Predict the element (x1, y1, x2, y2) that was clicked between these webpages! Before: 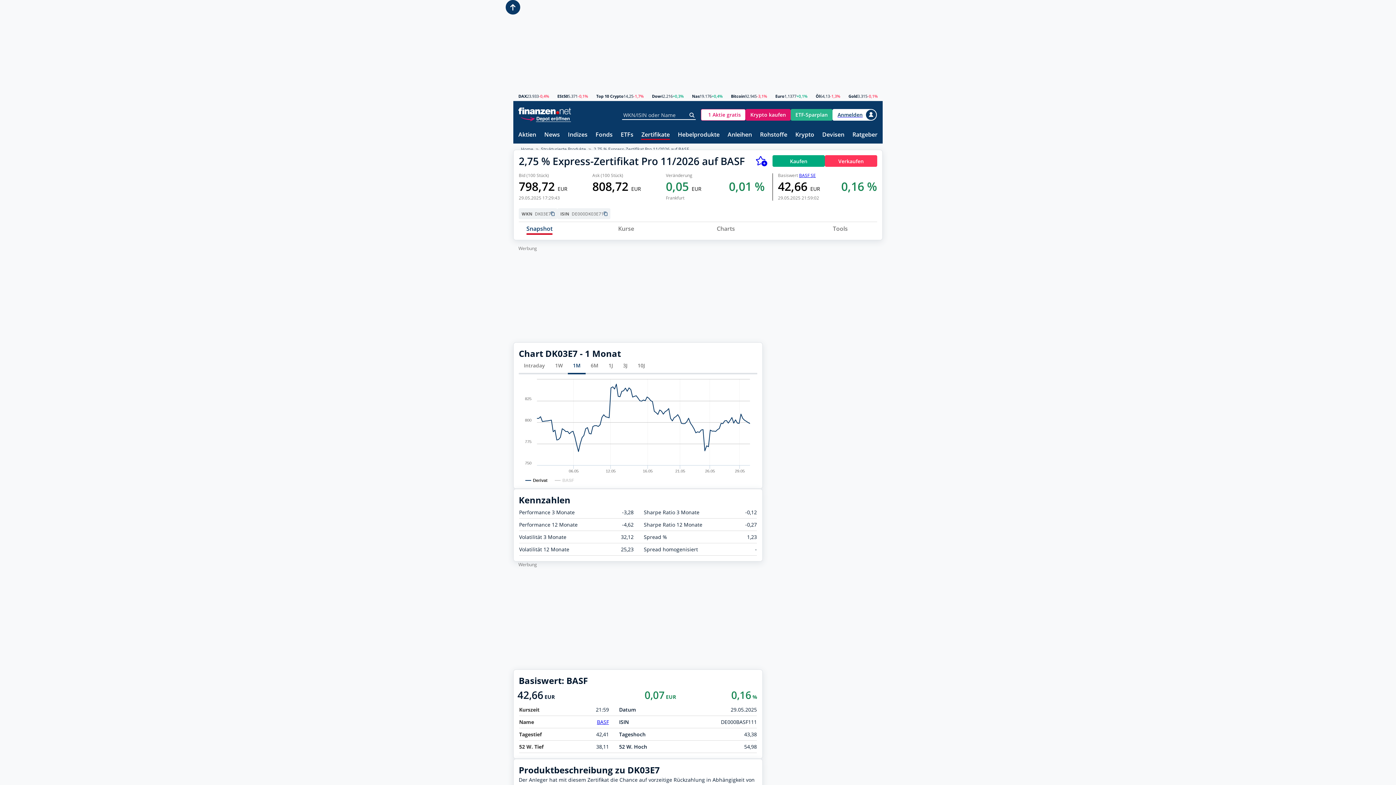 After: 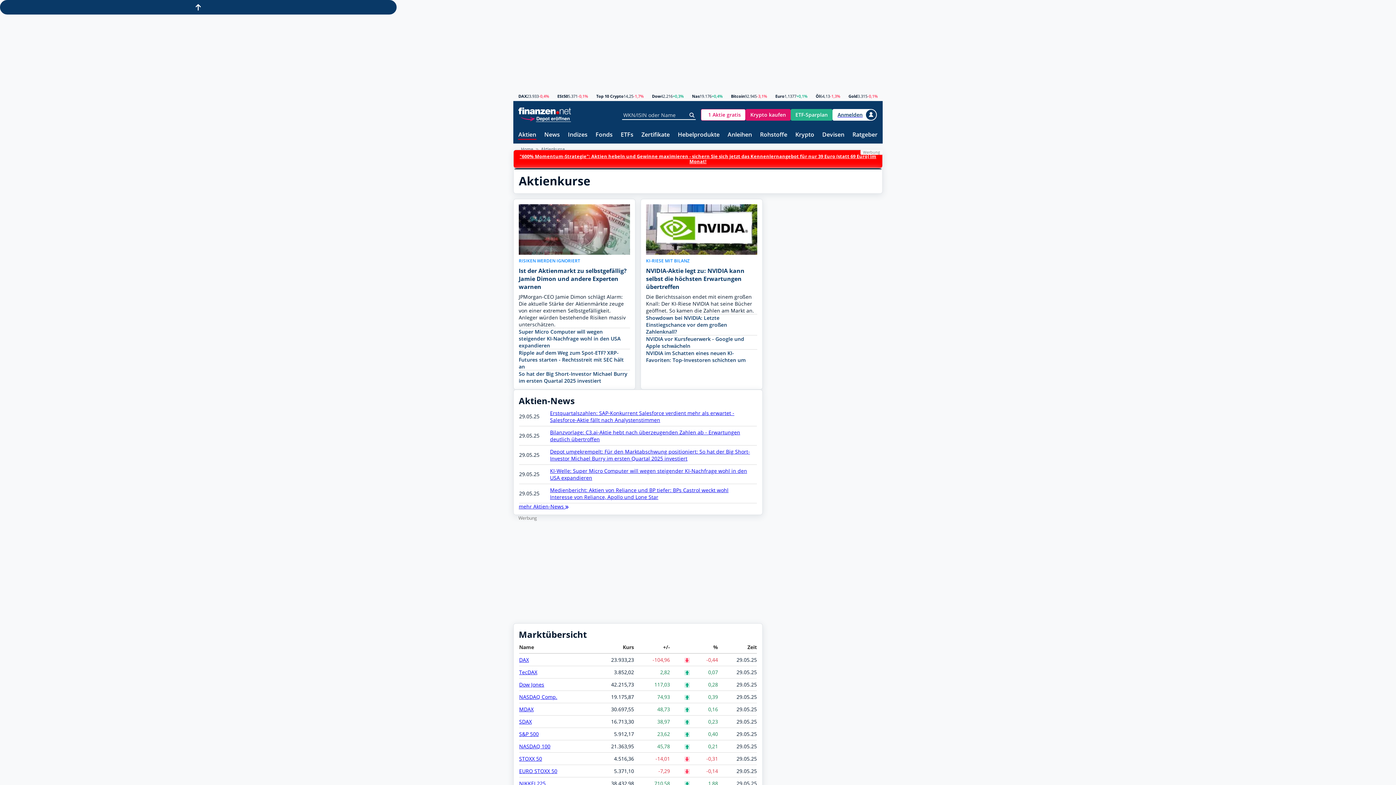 Action: label: Aktien bbox: (518, 131, 536, 138)